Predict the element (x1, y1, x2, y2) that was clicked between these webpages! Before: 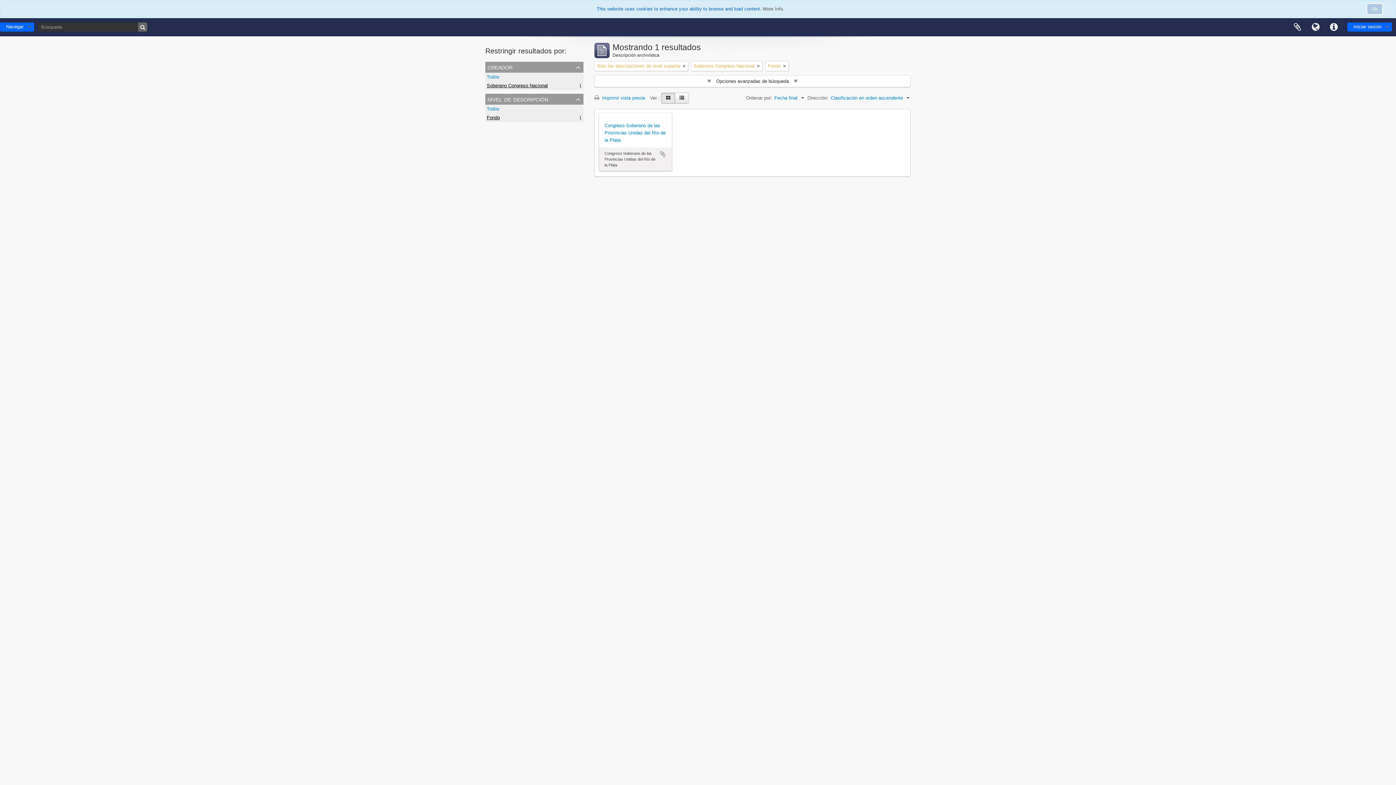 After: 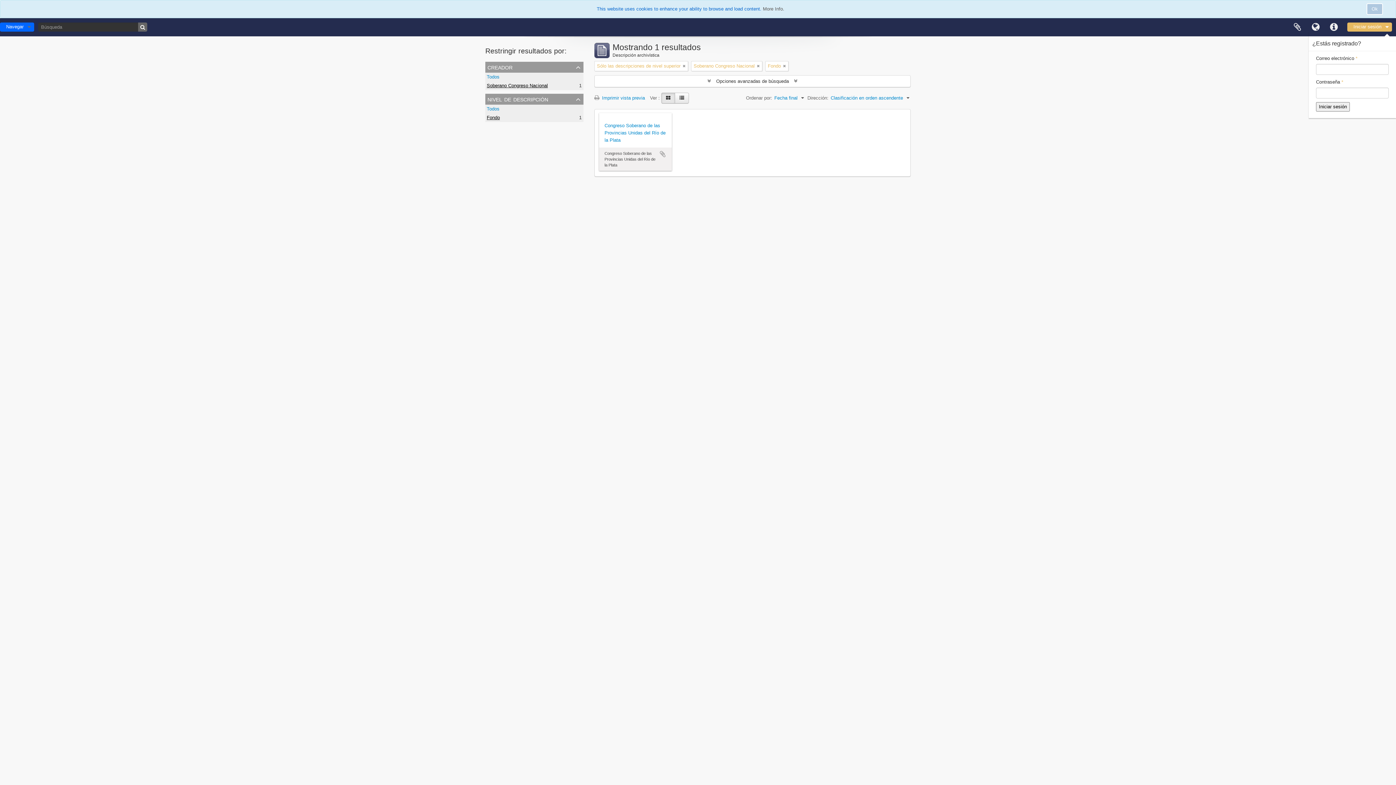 Action: bbox: (1347, 22, 1392, 31) label: Iniciar sesión